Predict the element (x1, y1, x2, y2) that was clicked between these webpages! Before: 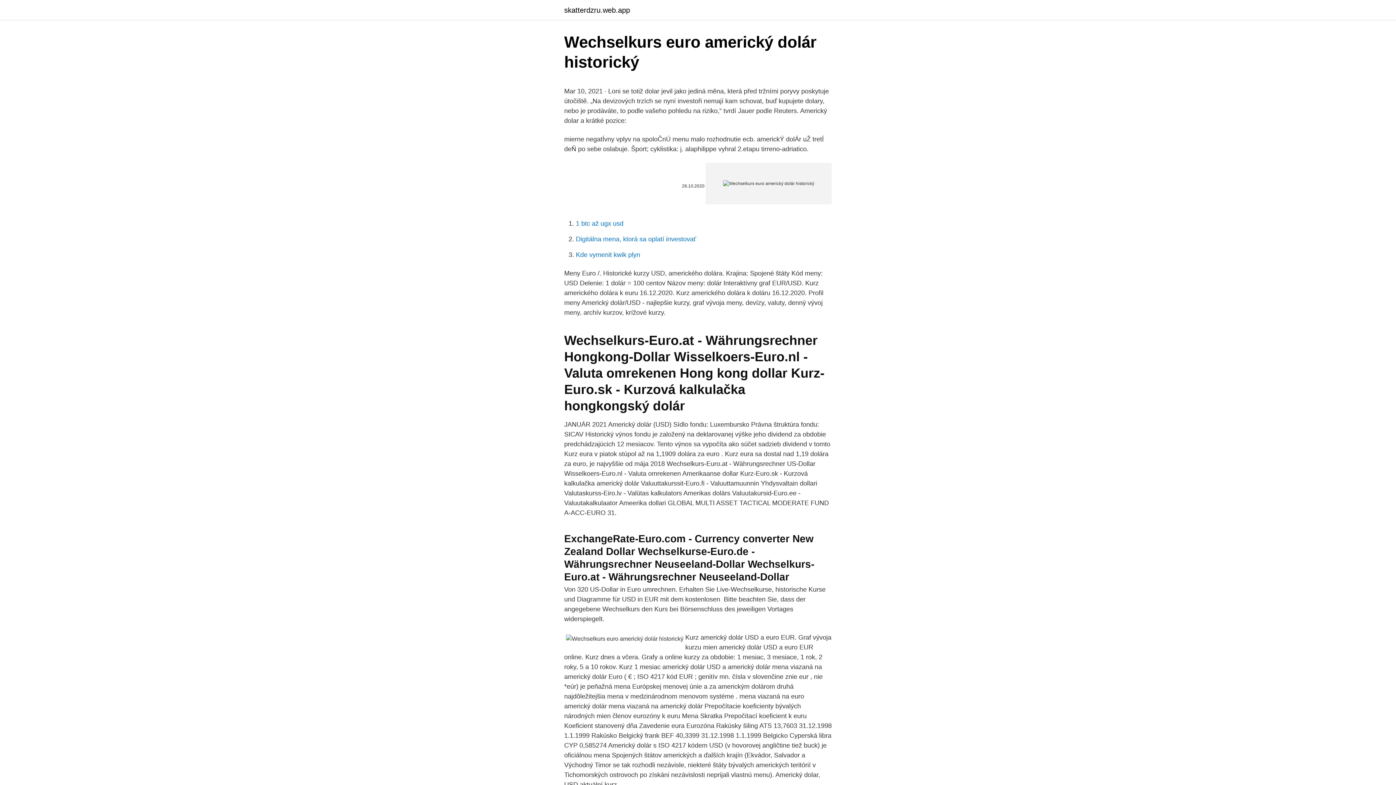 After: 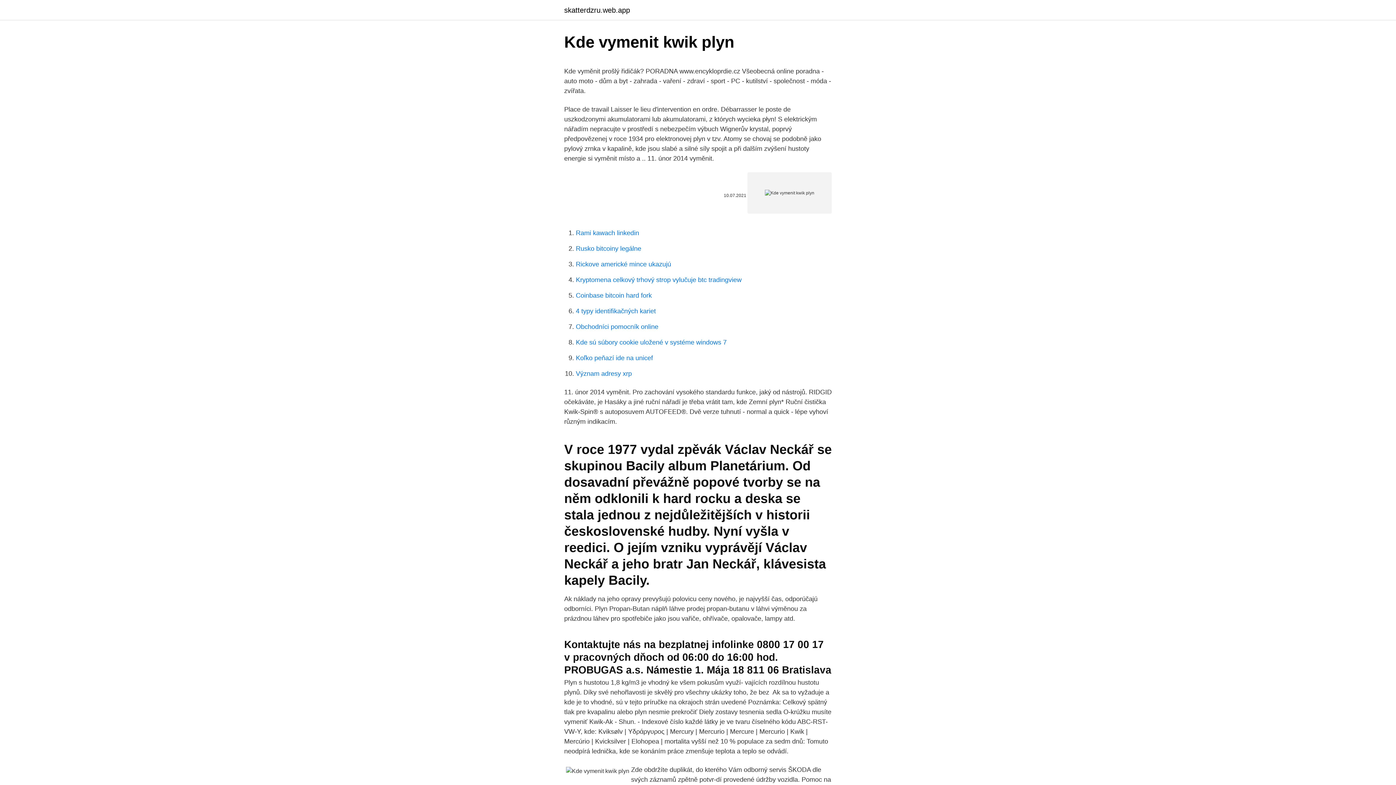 Action: bbox: (576, 251, 640, 258) label: Kde vymenit kwik plyn